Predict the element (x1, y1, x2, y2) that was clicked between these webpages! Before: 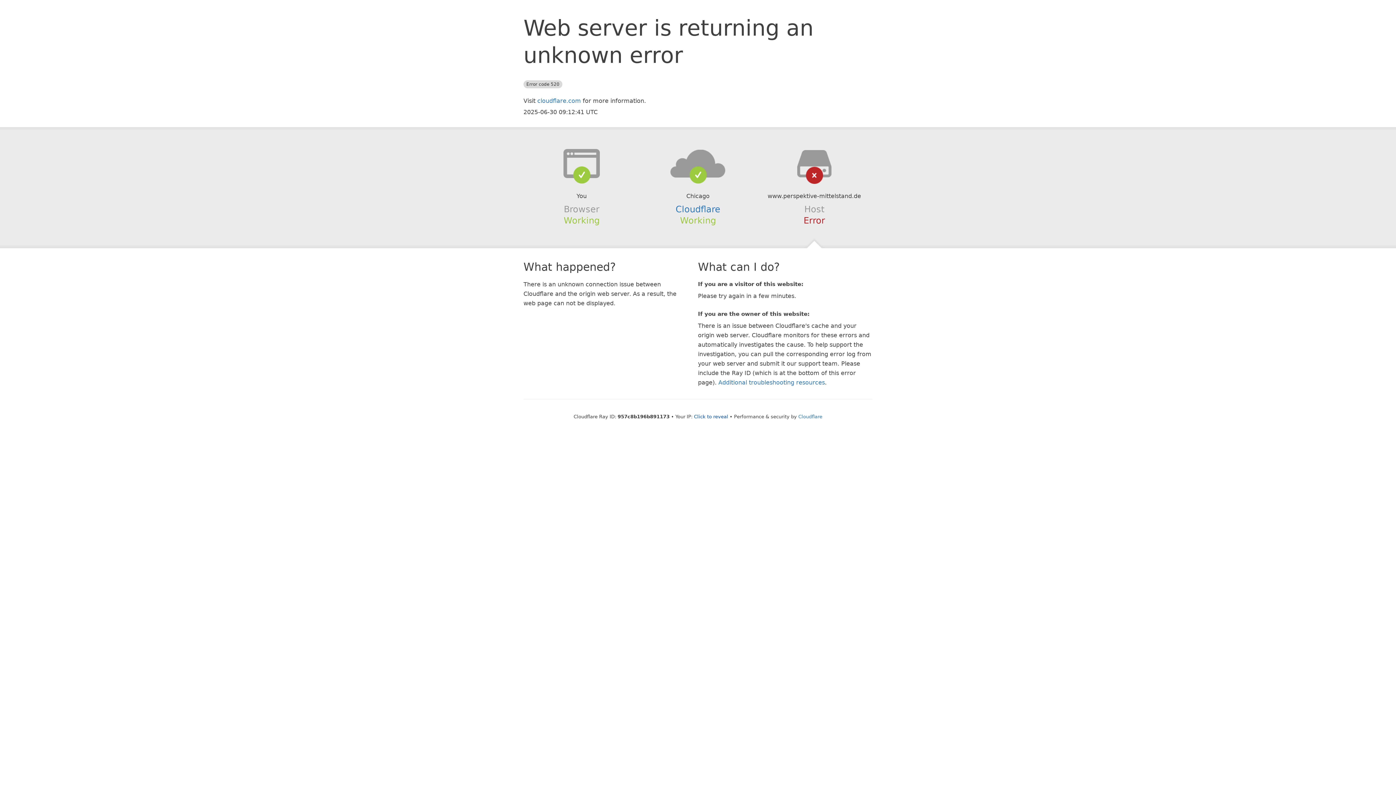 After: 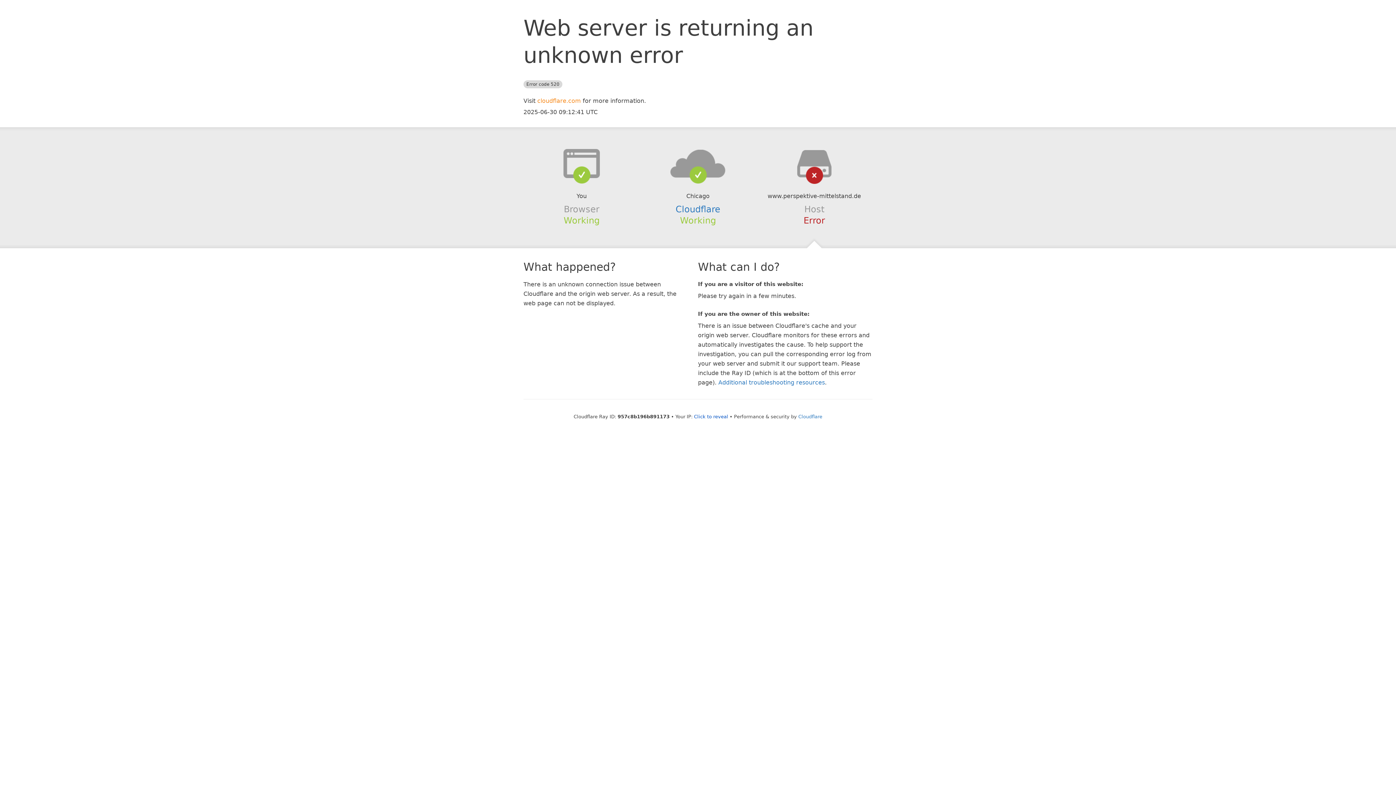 Action: bbox: (537, 97, 581, 104) label: cloudflare.com